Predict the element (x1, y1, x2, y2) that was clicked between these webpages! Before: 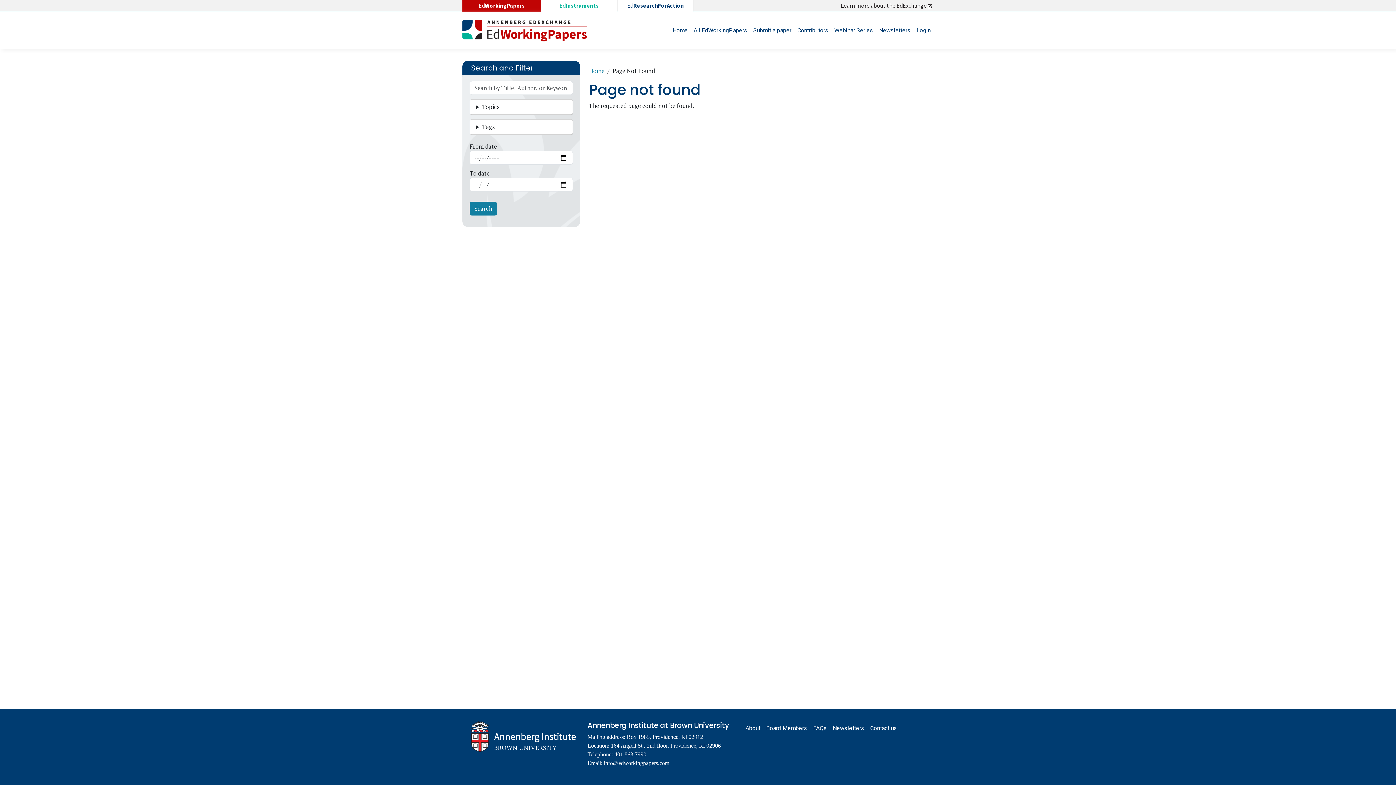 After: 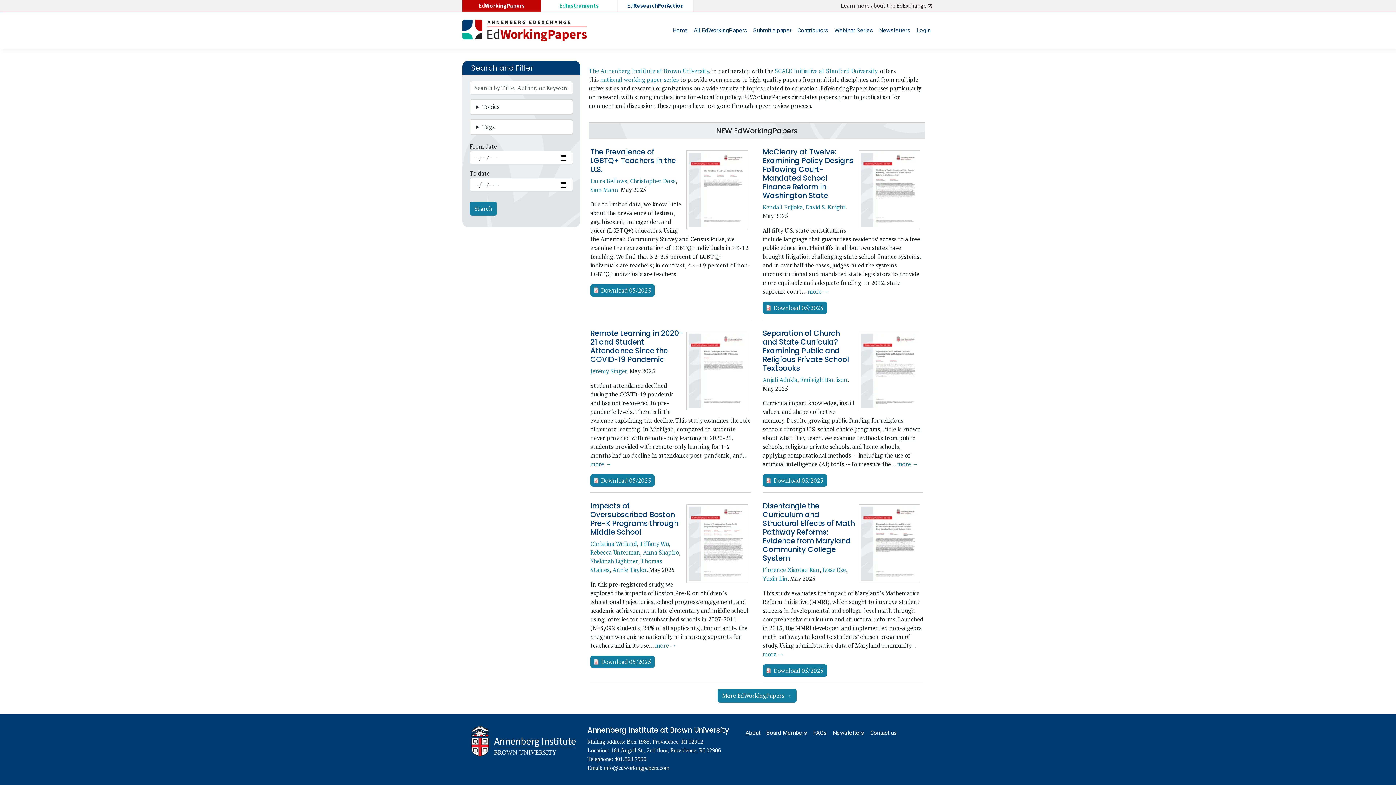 Action: bbox: (589, 66, 604, 74) label: Home